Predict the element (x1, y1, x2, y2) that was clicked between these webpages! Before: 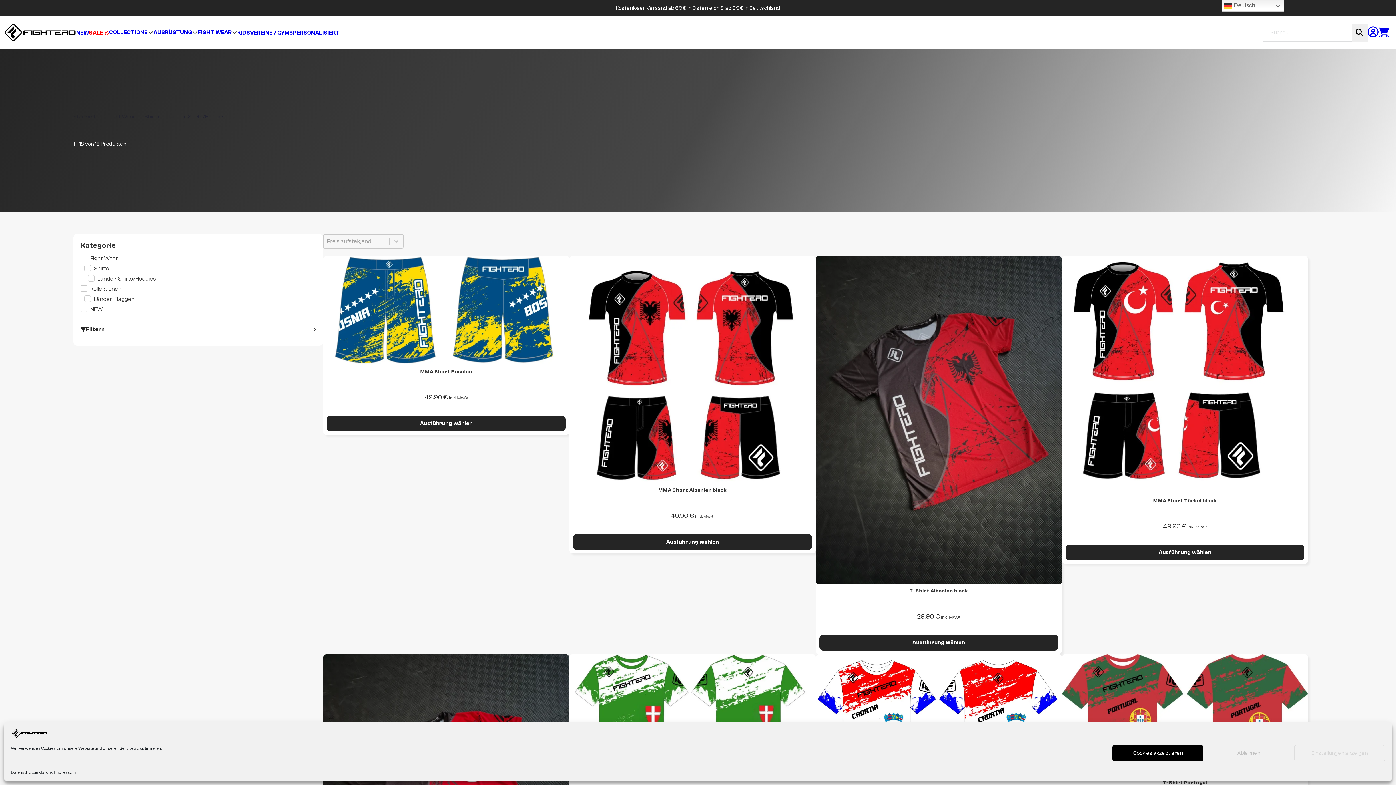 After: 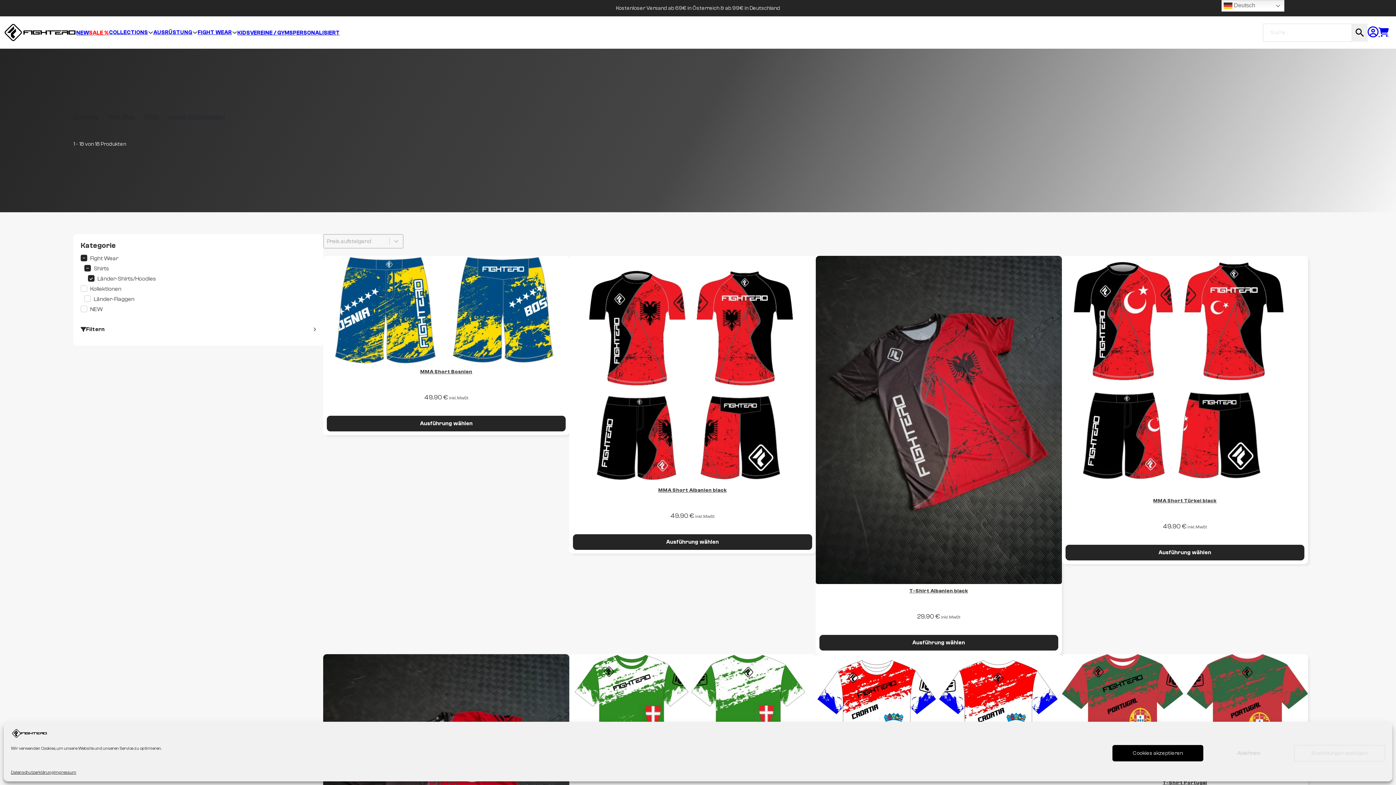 Action: label: Länder-Shirts/Hoodies bbox: (88, 275, 316, 282)